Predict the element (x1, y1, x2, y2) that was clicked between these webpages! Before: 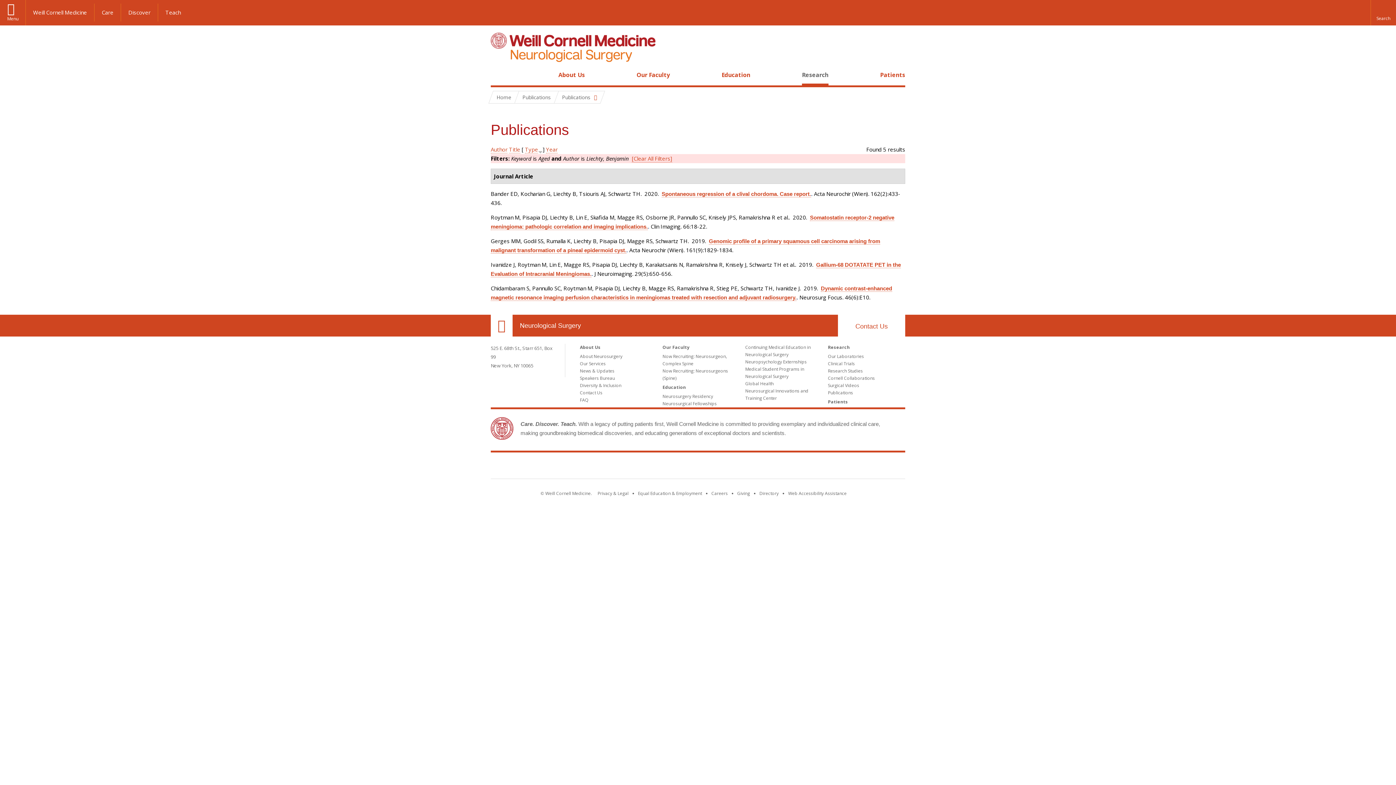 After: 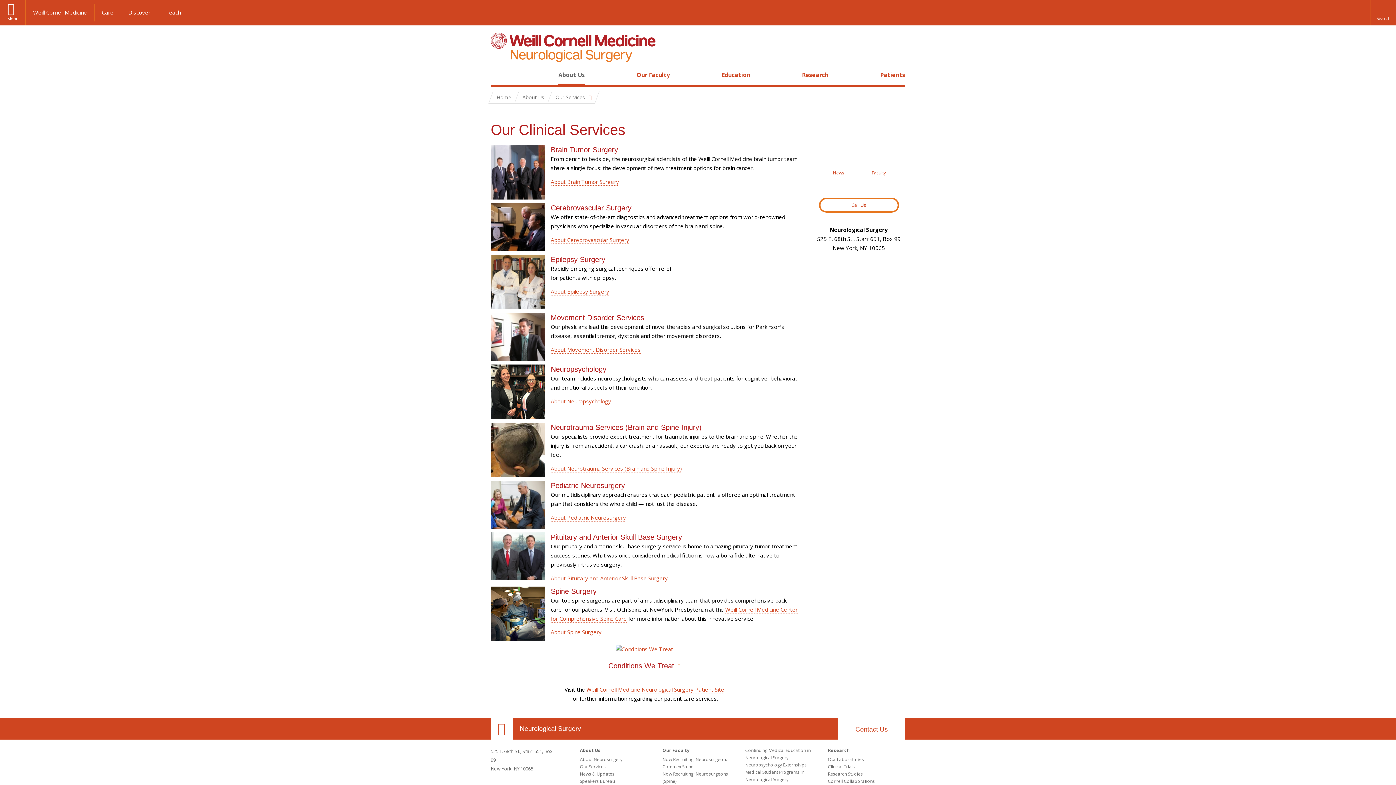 Action: bbox: (580, 360, 605, 366) label: Our Services